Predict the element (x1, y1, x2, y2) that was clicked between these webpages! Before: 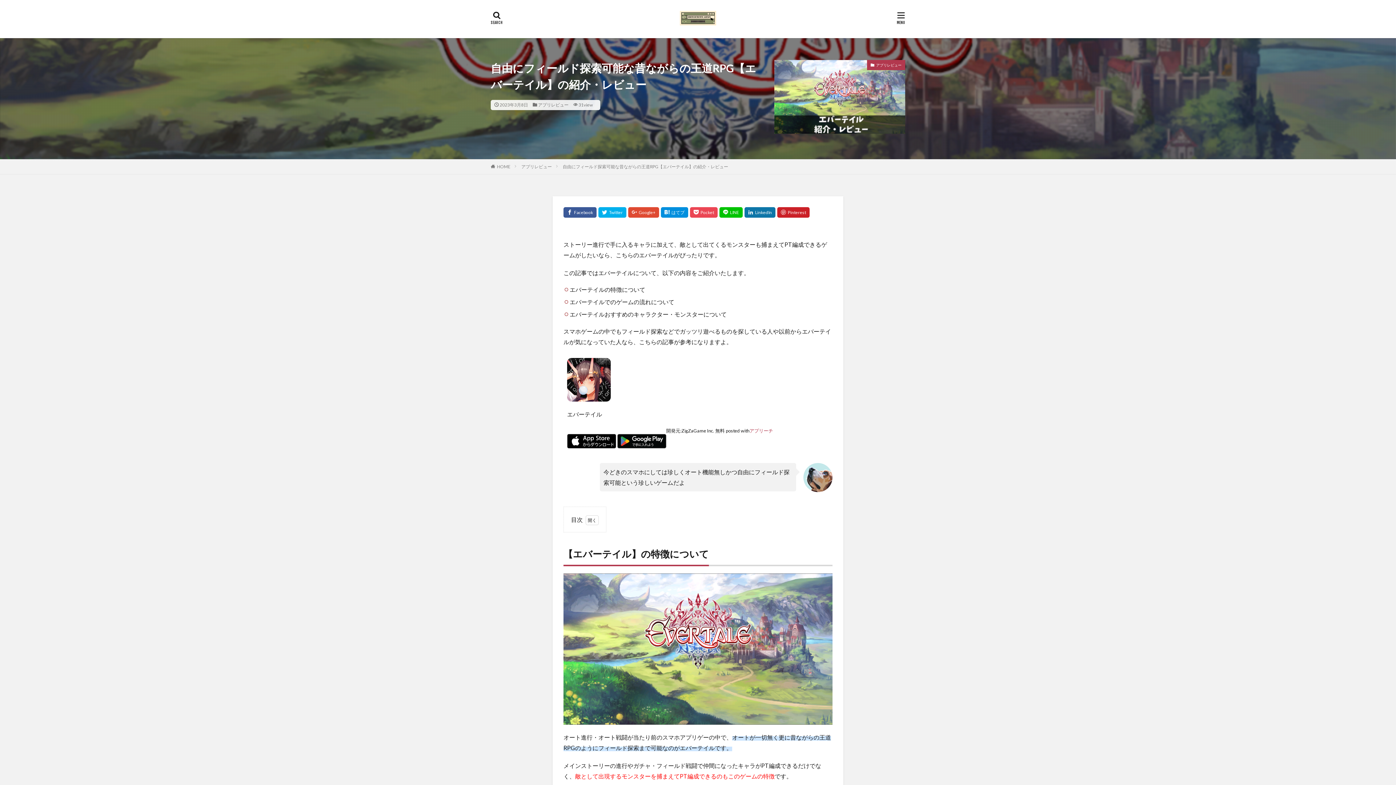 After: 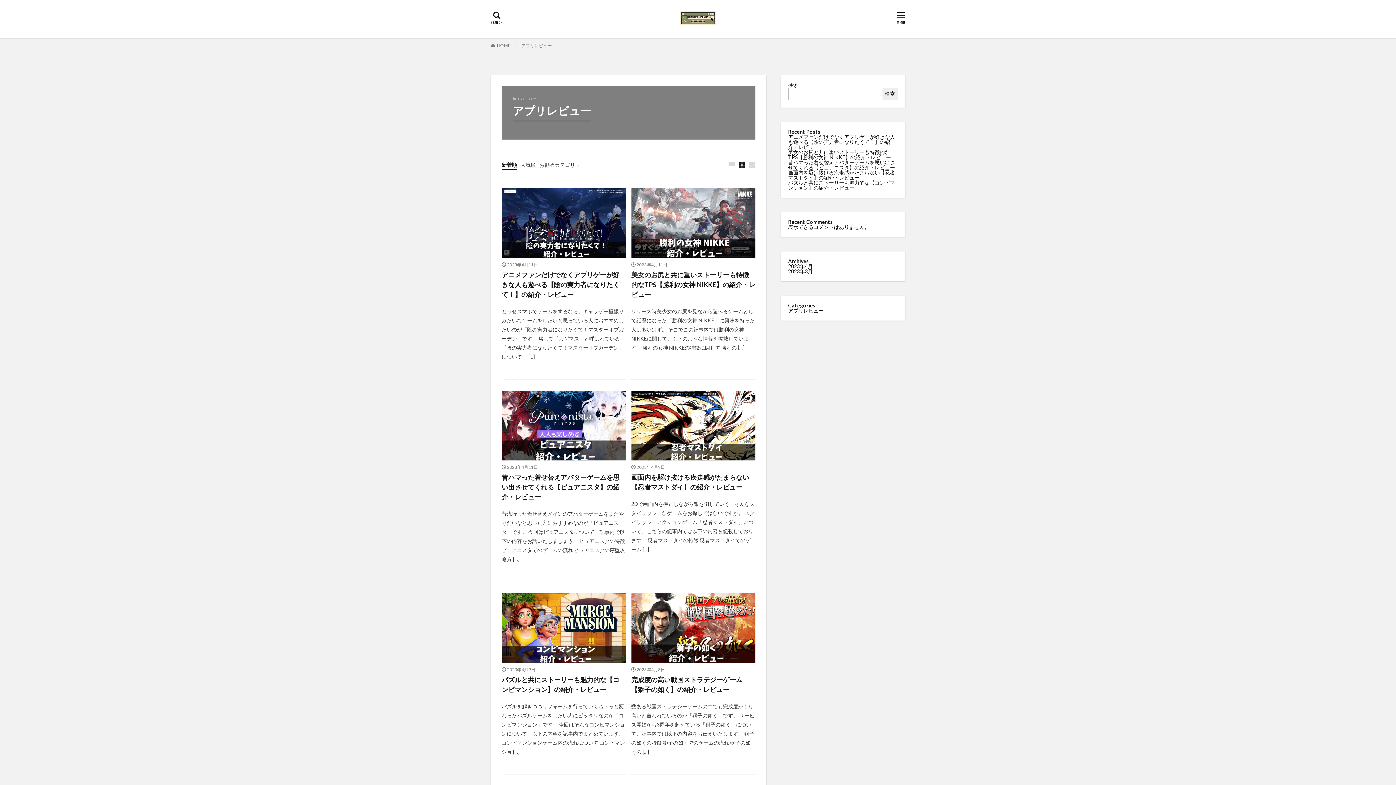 Action: bbox: (538, 102, 568, 107) label: アプリレビュー